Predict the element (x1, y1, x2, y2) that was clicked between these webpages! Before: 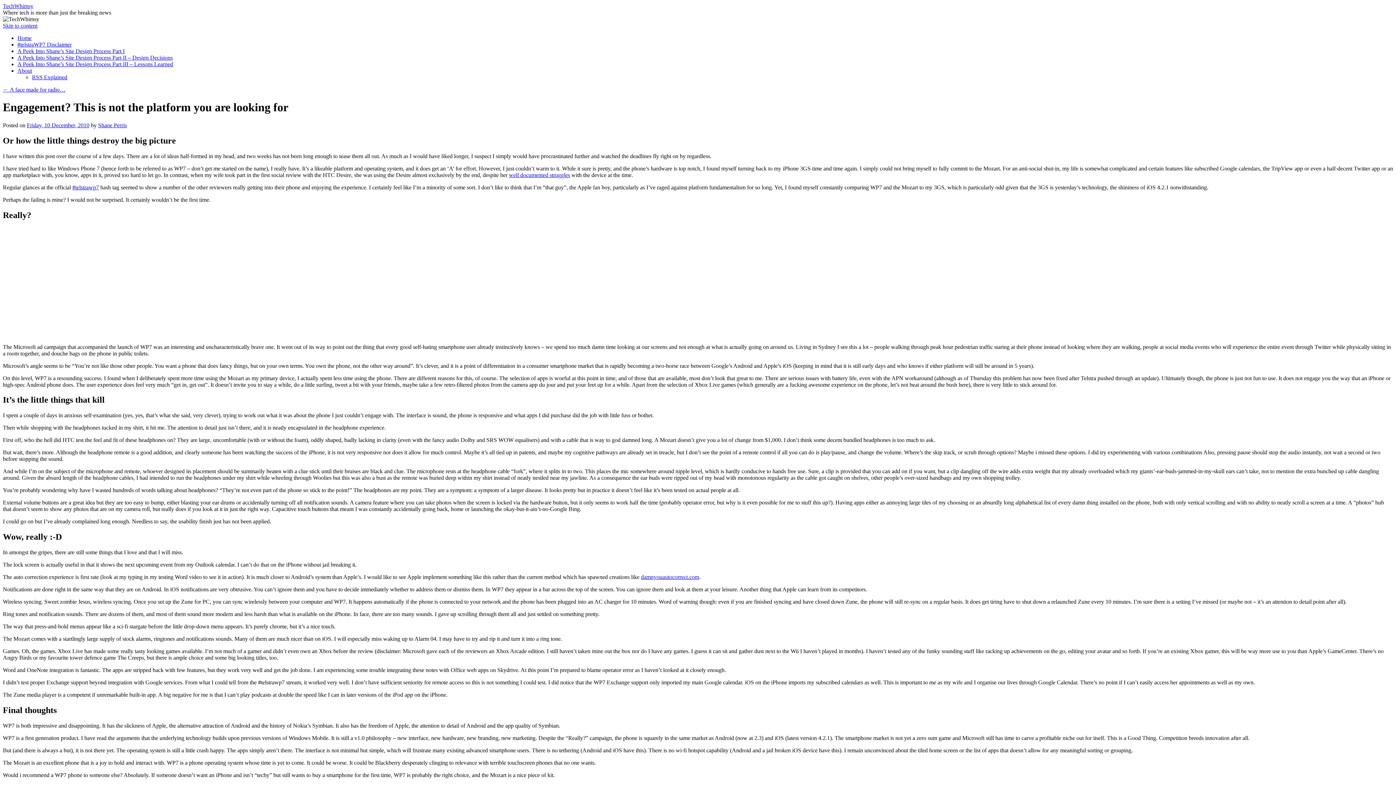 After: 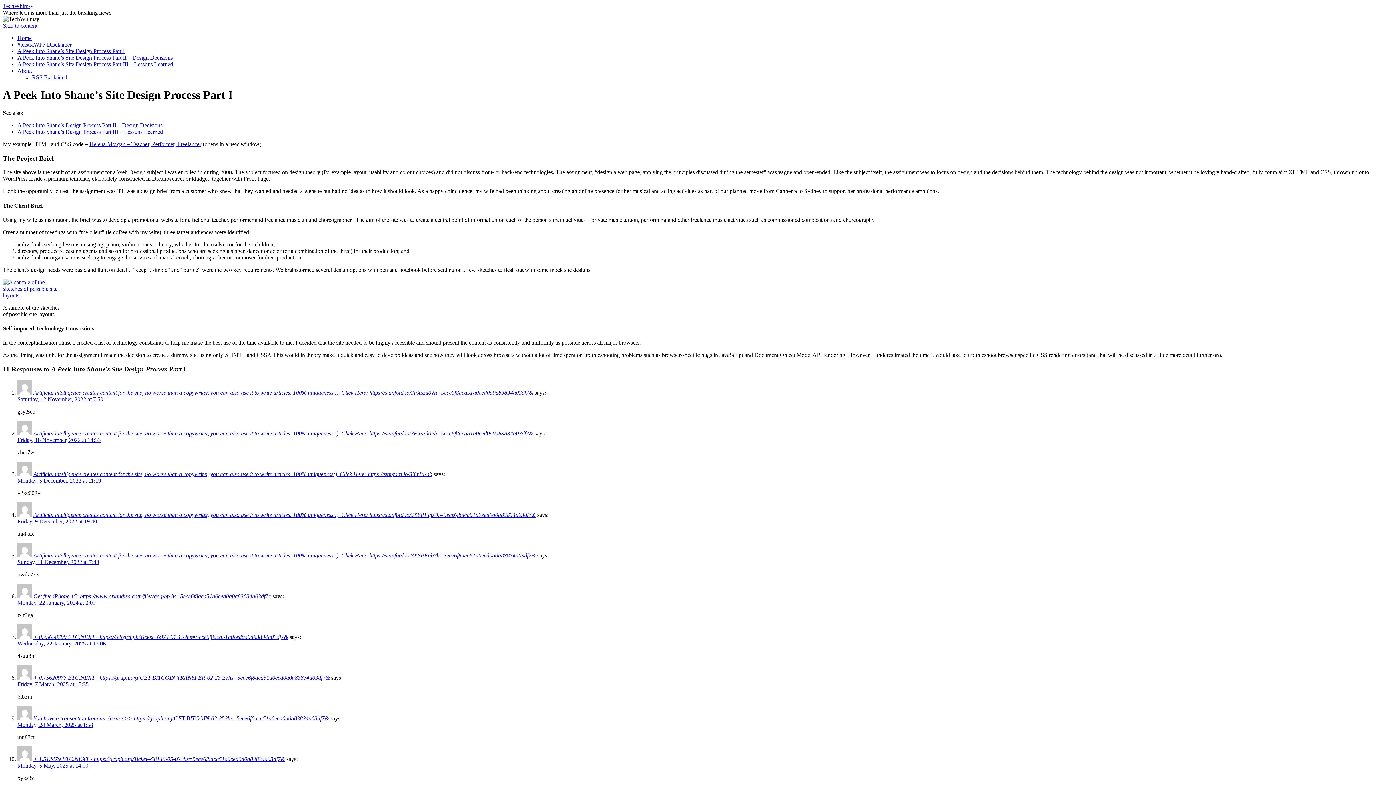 Action: label: A Peek Into Shane’s Site Design Process Part I bbox: (17, 48, 124, 54)